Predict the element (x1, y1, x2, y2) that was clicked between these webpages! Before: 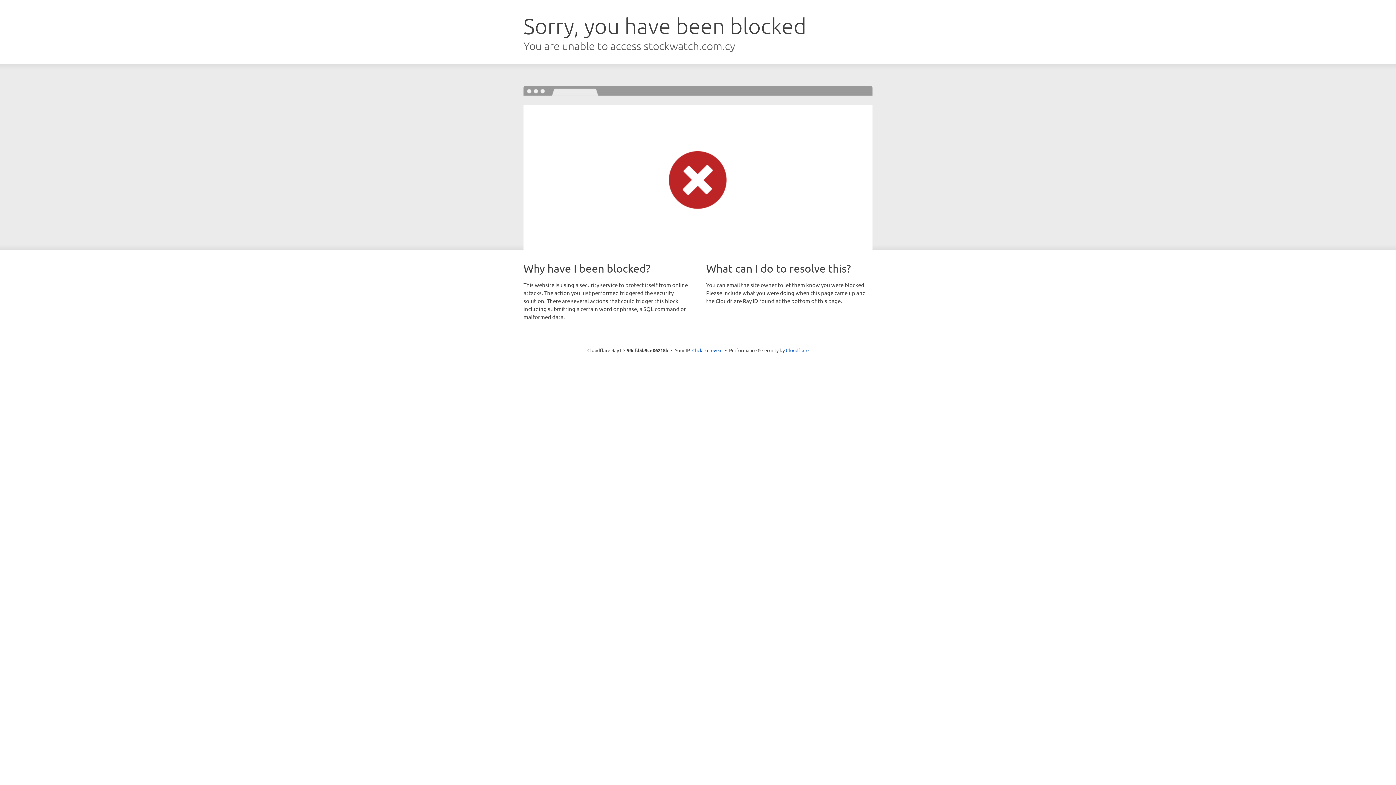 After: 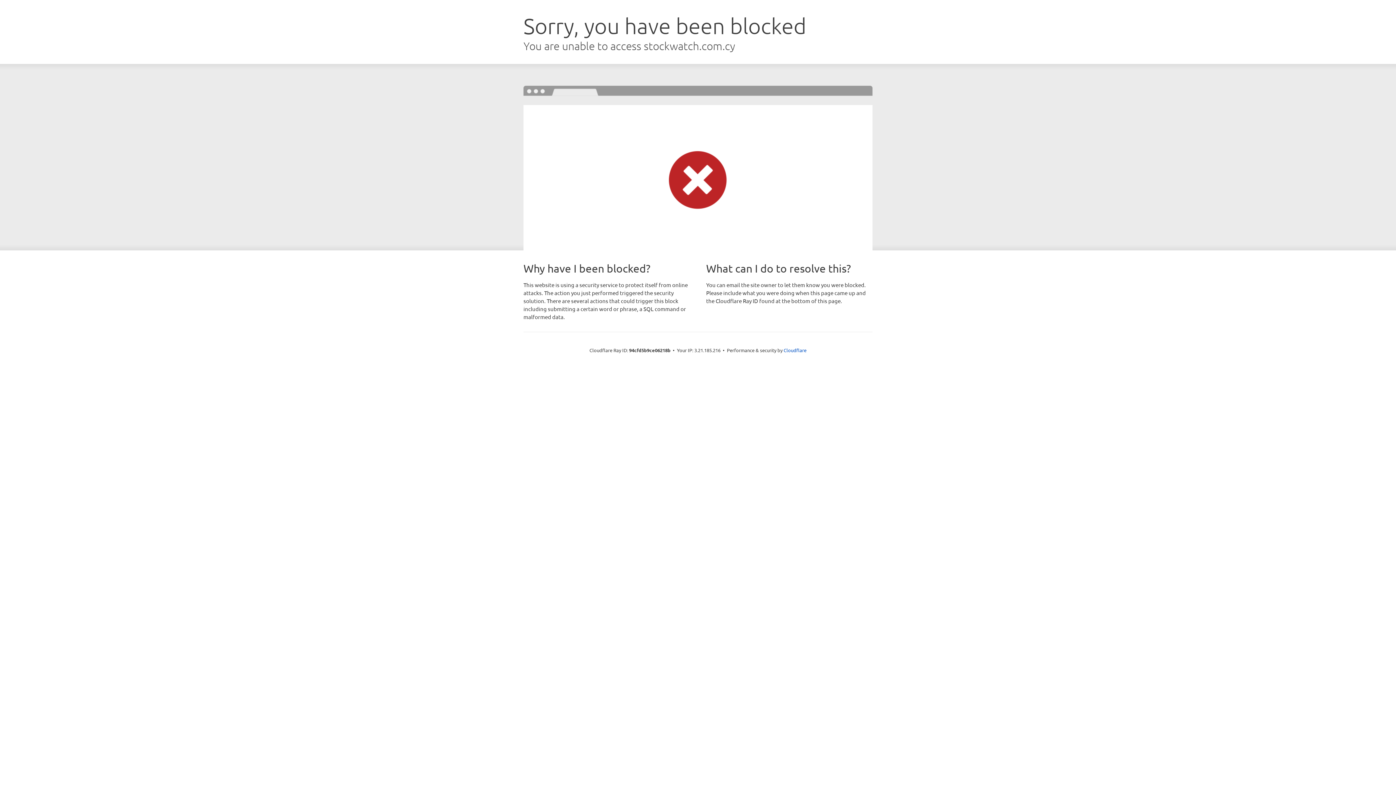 Action: bbox: (692, 346, 722, 353) label: Click to reveal